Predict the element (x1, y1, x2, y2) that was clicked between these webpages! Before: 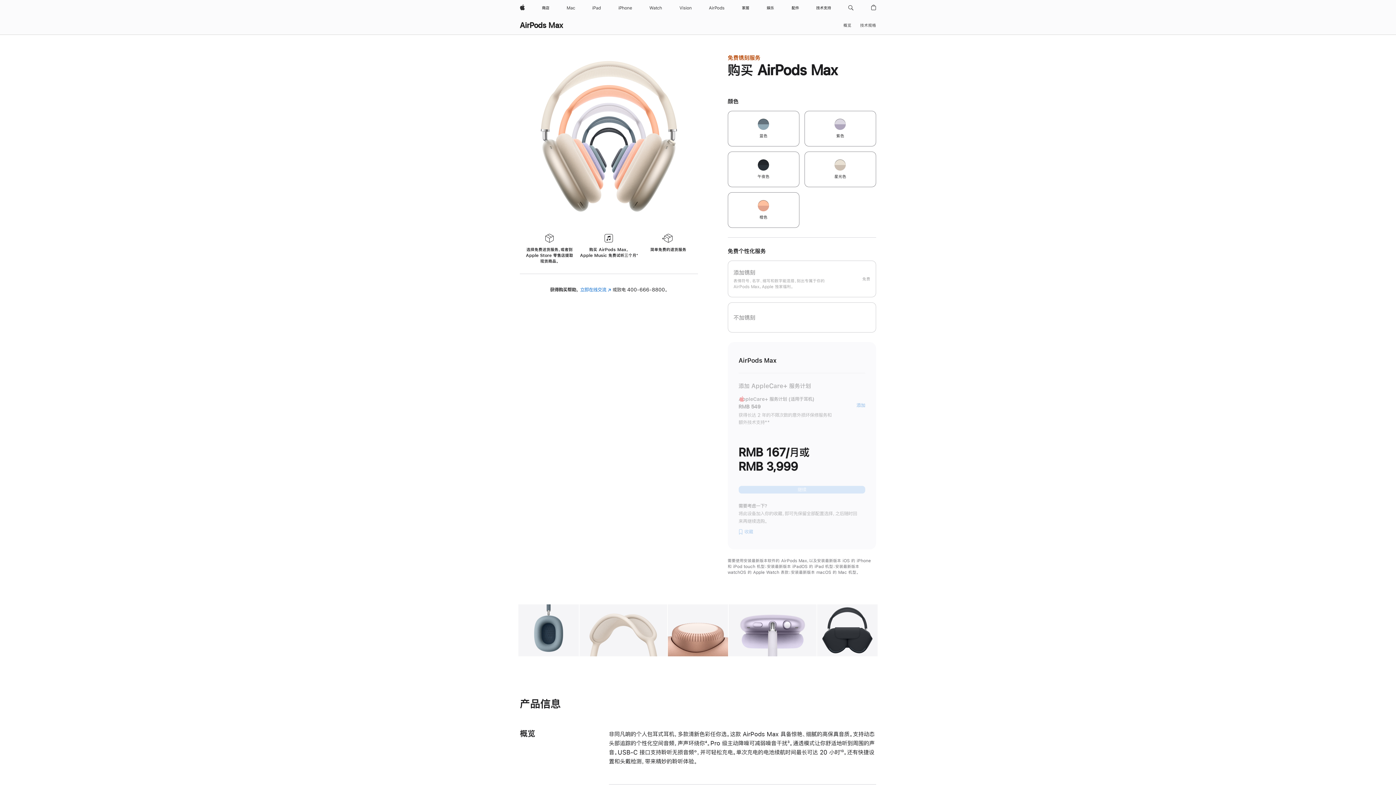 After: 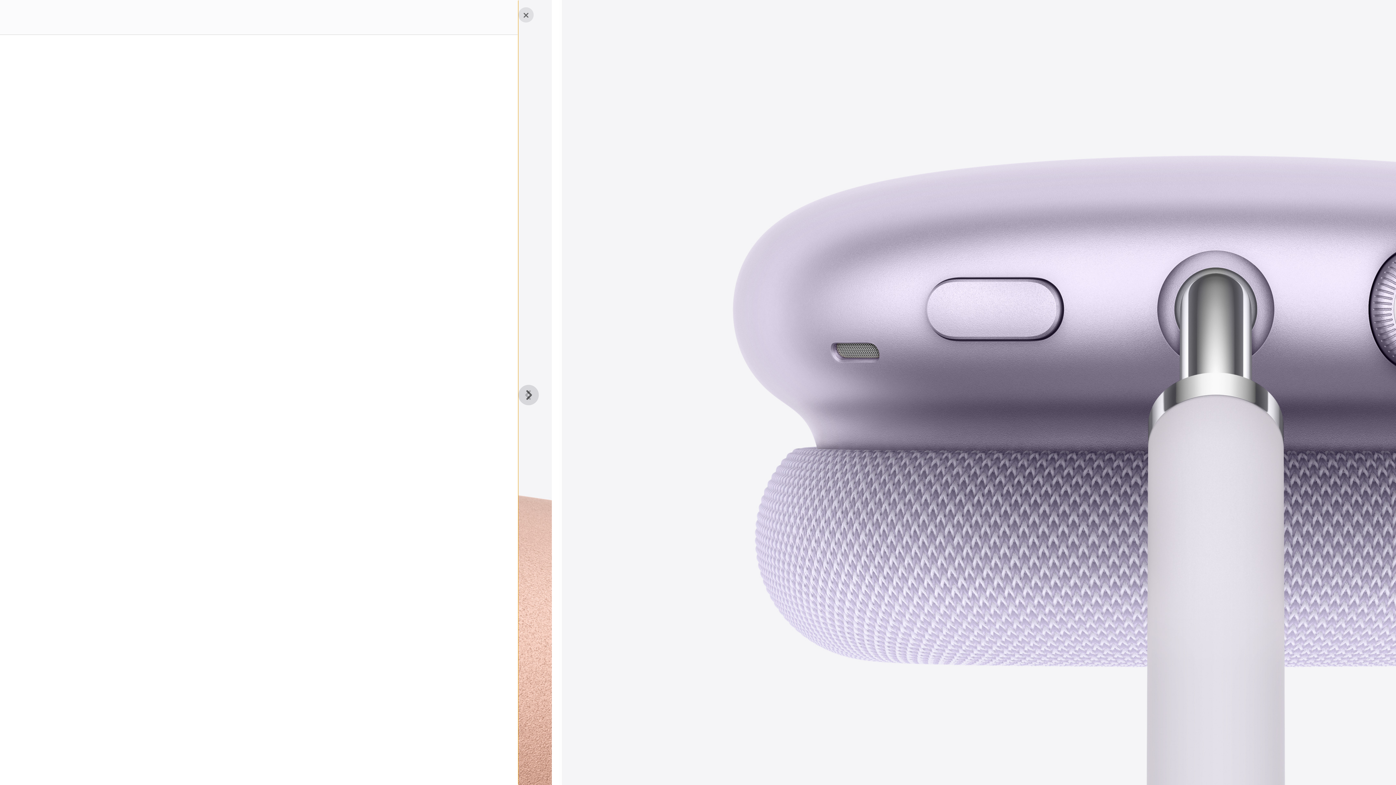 Action: label: 图库 图像 4 bbox: (728, 604, 816, 656)